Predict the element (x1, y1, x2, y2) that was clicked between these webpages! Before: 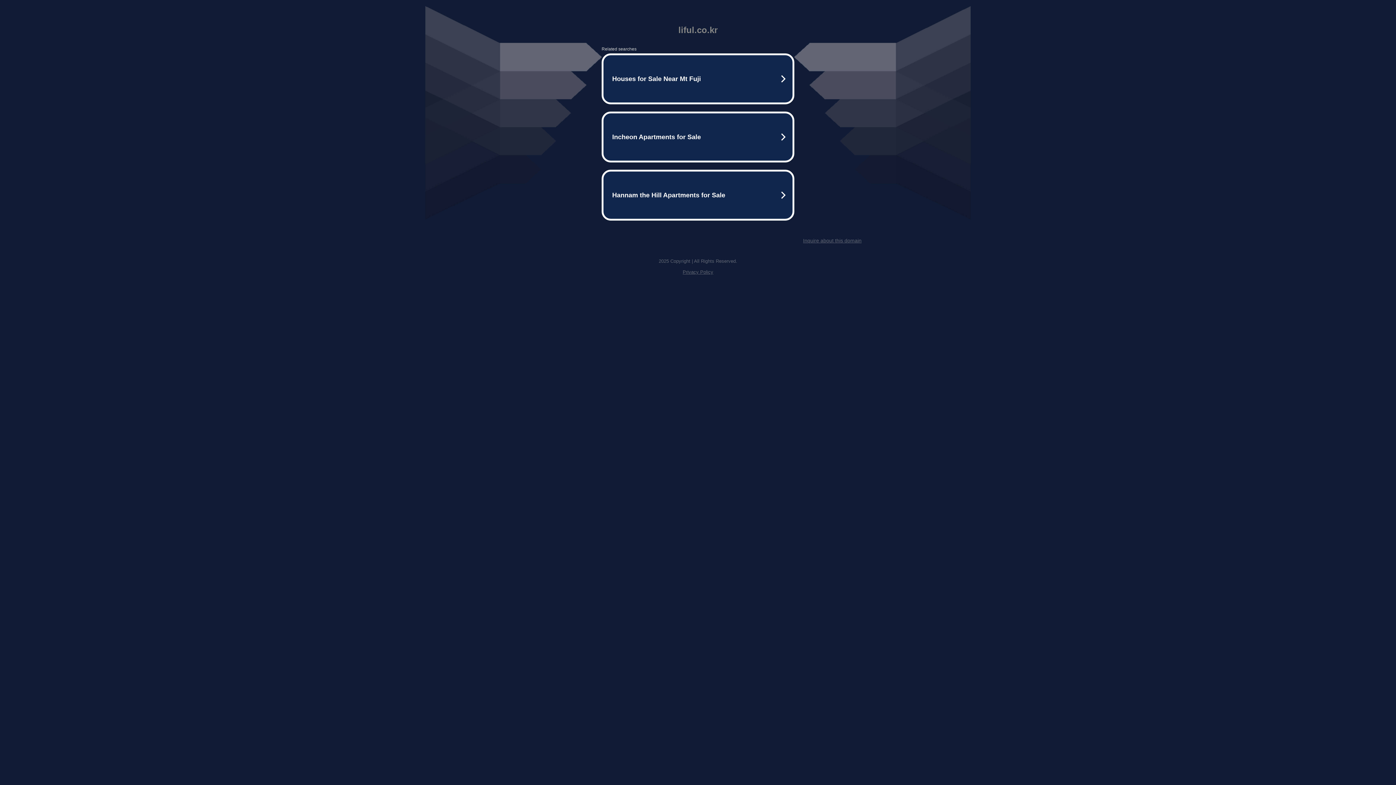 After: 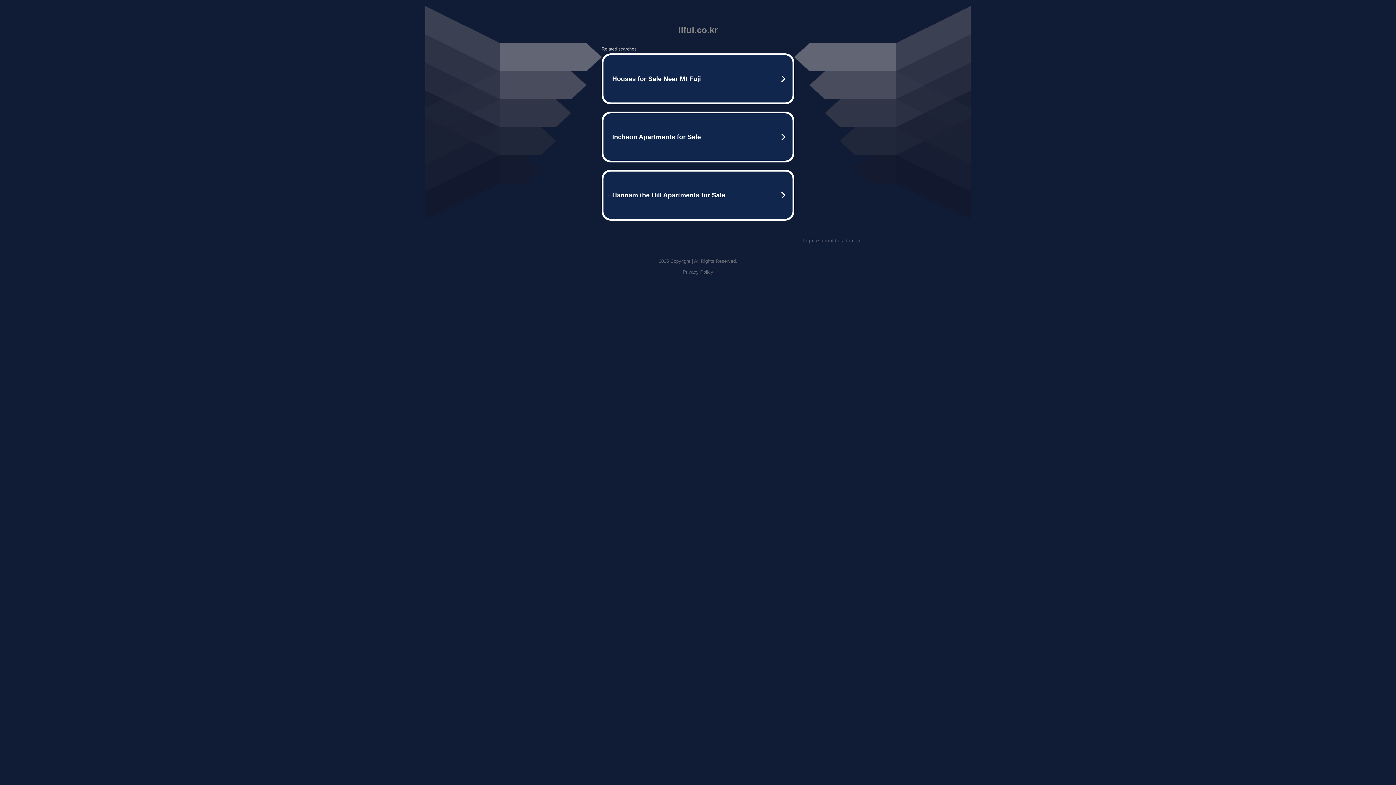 Action: bbox: (803, 237, 861, 243) label: Inquire about this domain